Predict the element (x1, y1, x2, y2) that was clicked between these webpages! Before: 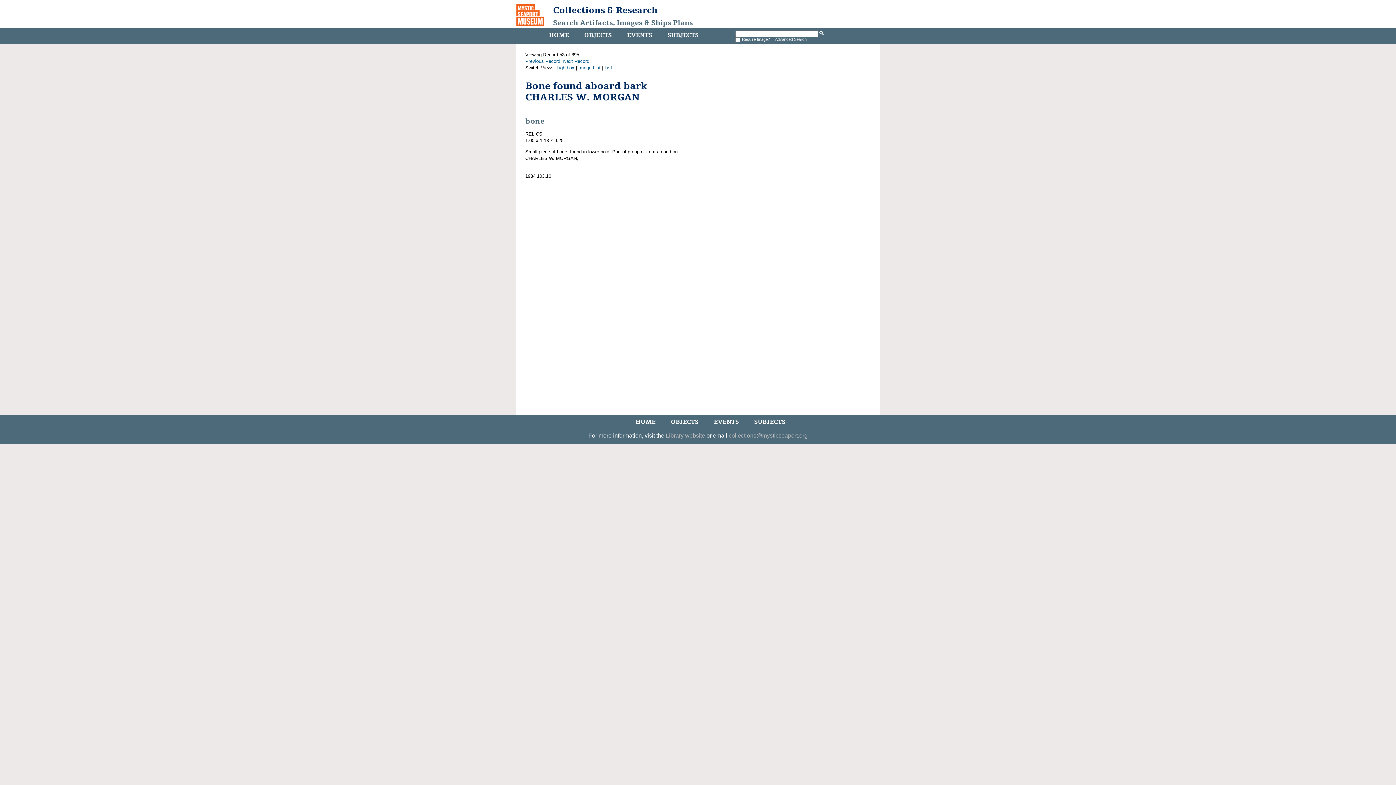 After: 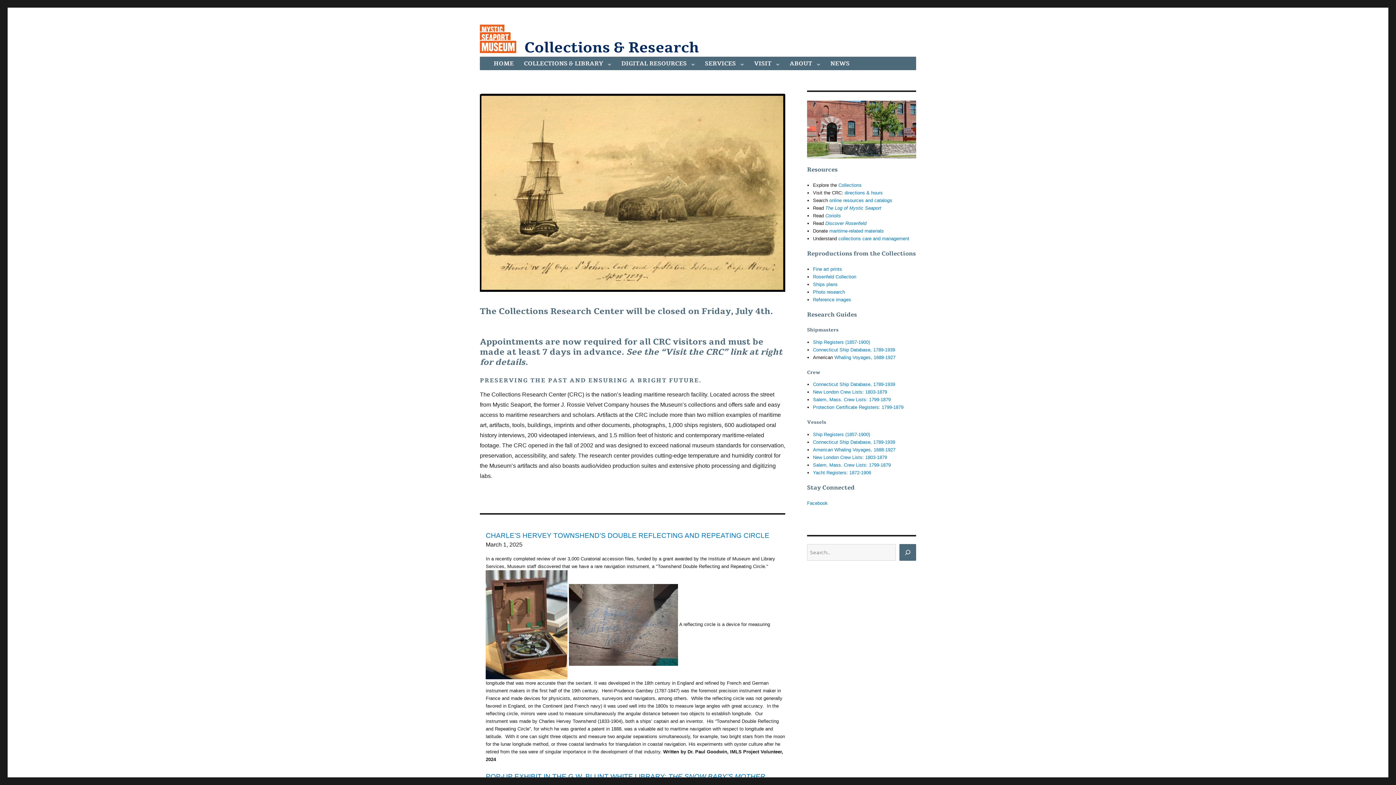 Action: bbox: (666, 432, 705, 438) label: Library website